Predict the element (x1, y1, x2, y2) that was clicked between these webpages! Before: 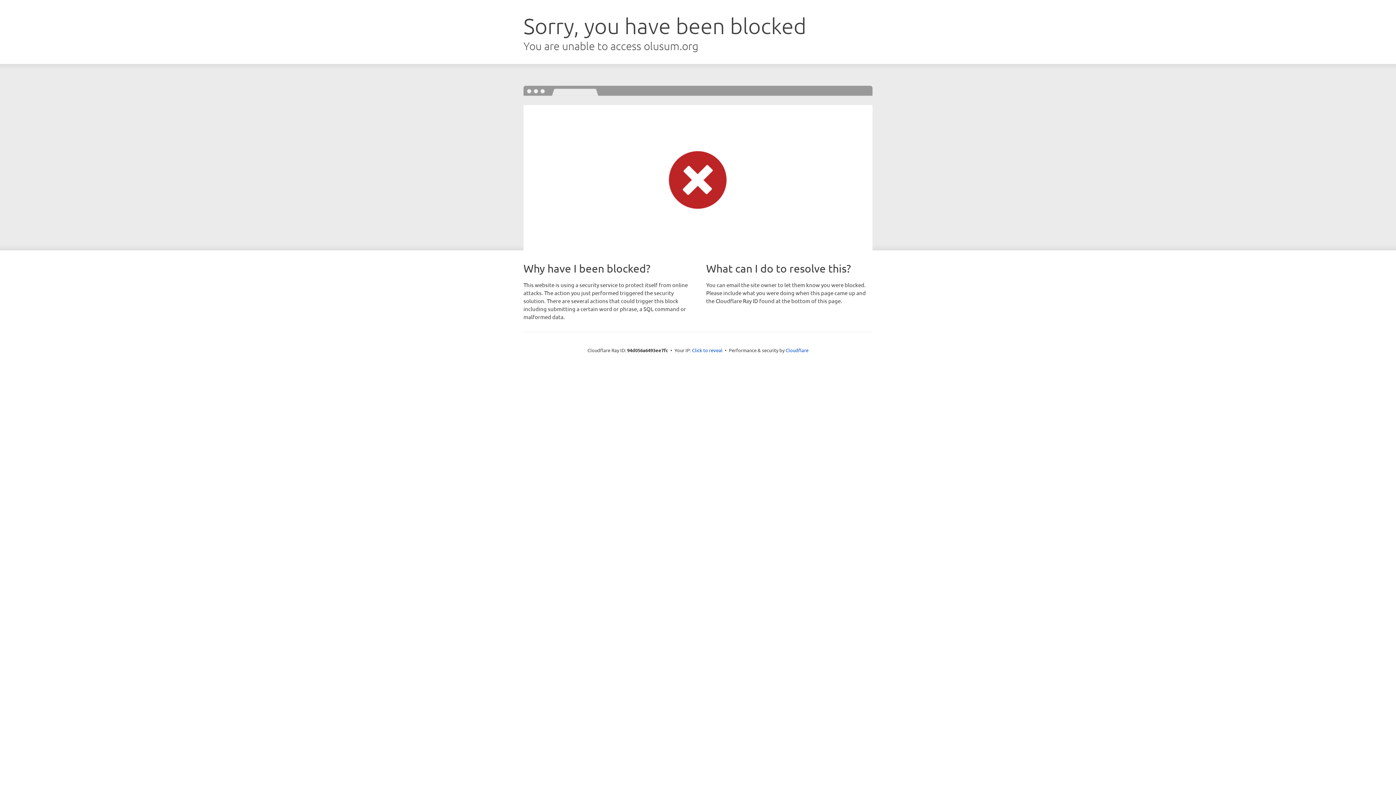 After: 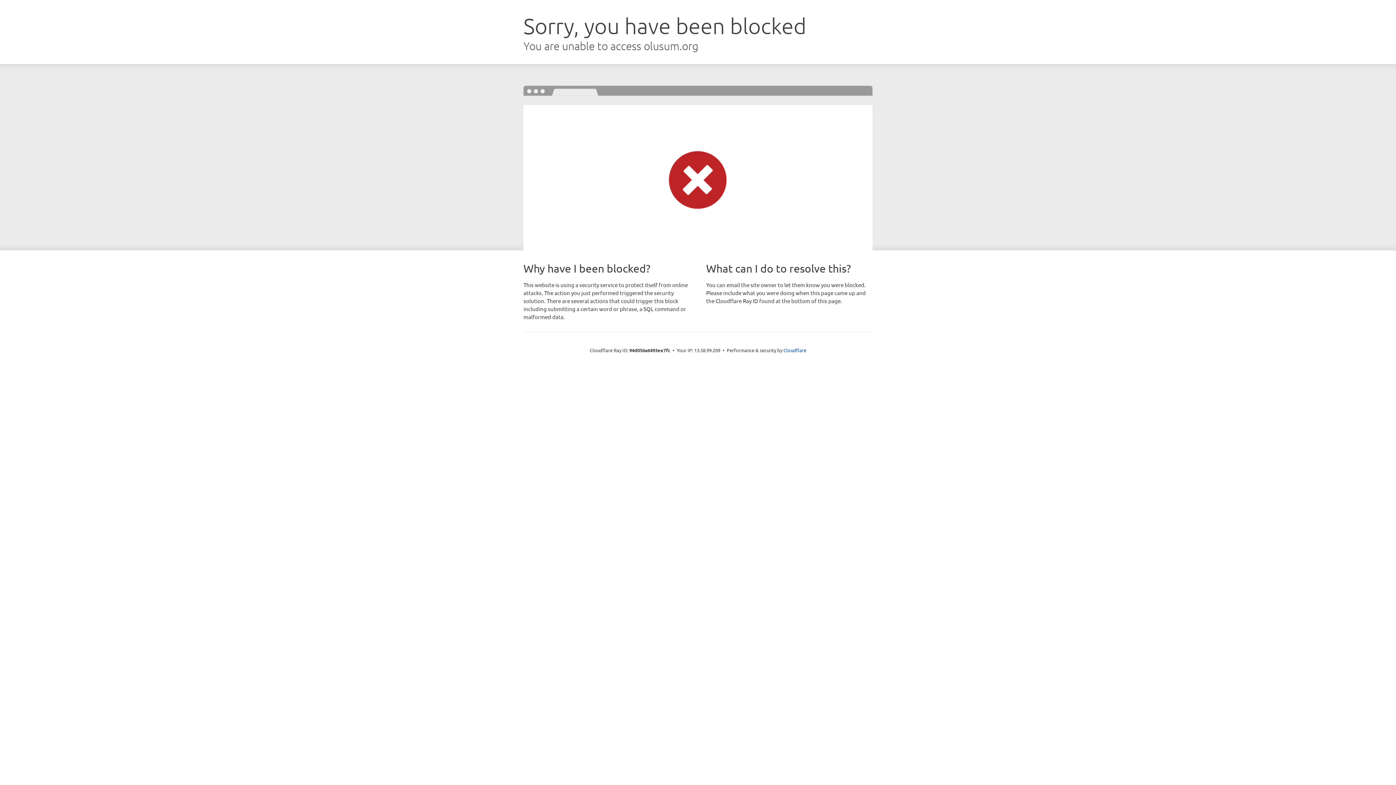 Action: bbox: (692, 346, 722, 353) label: Click to reveal